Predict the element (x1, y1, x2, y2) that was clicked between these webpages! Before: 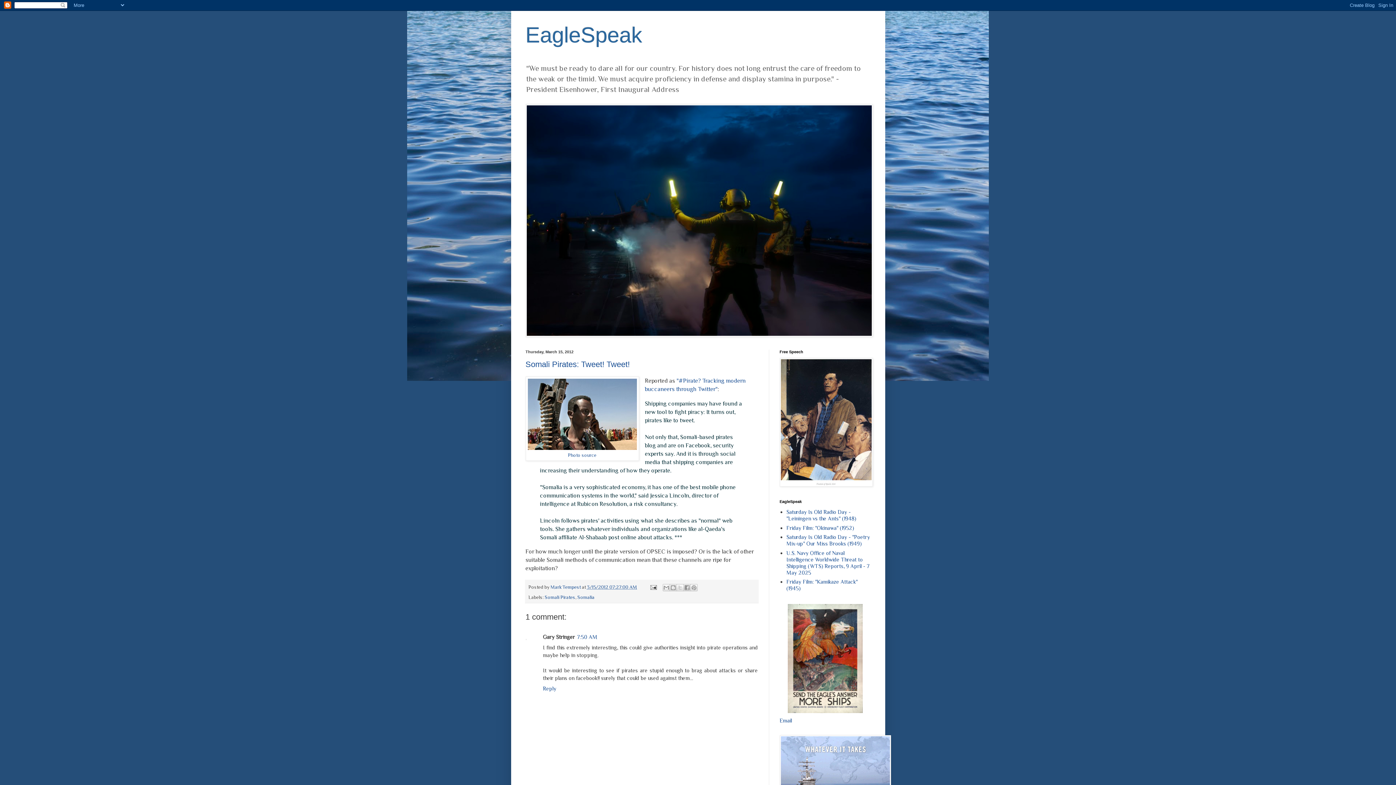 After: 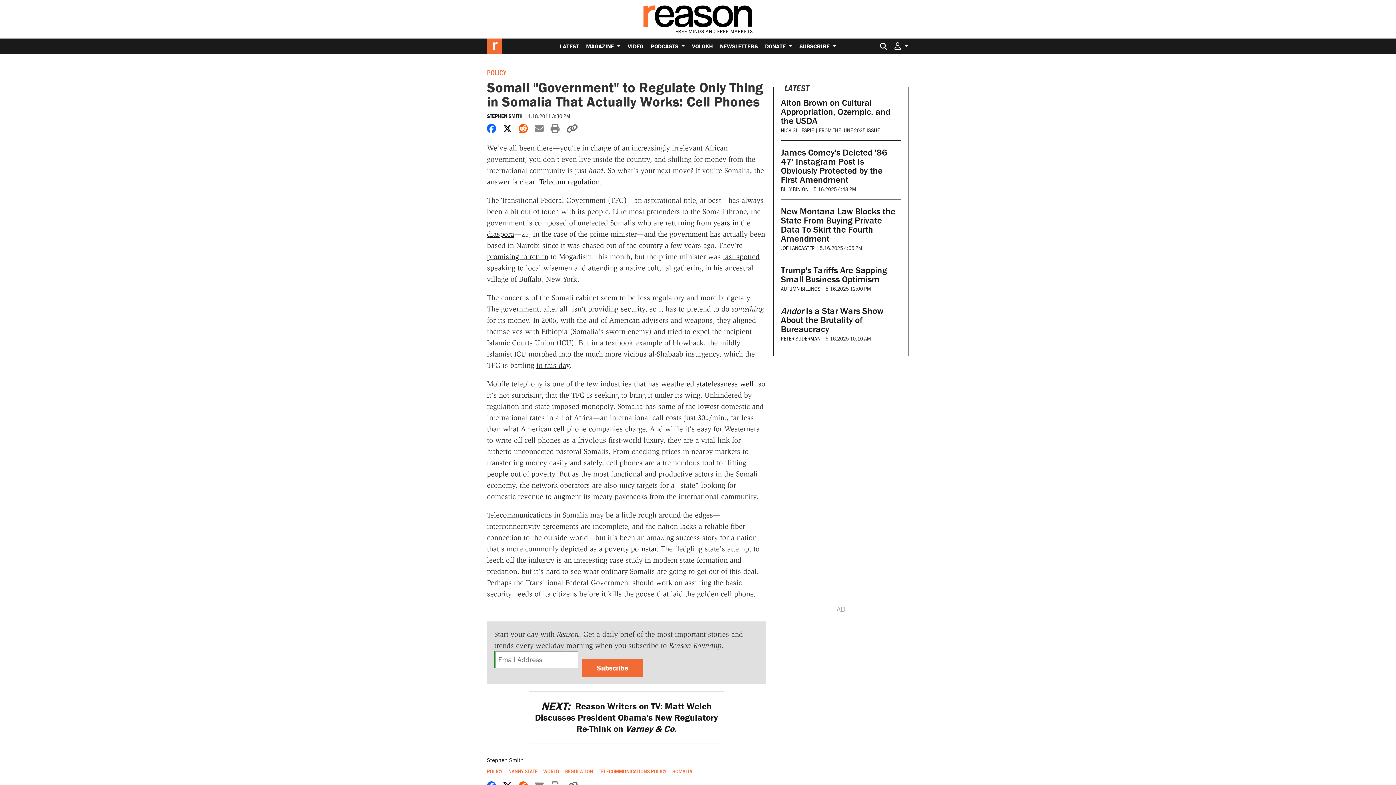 Action: label: Photo source bbox: (568, 452, 596, 458)